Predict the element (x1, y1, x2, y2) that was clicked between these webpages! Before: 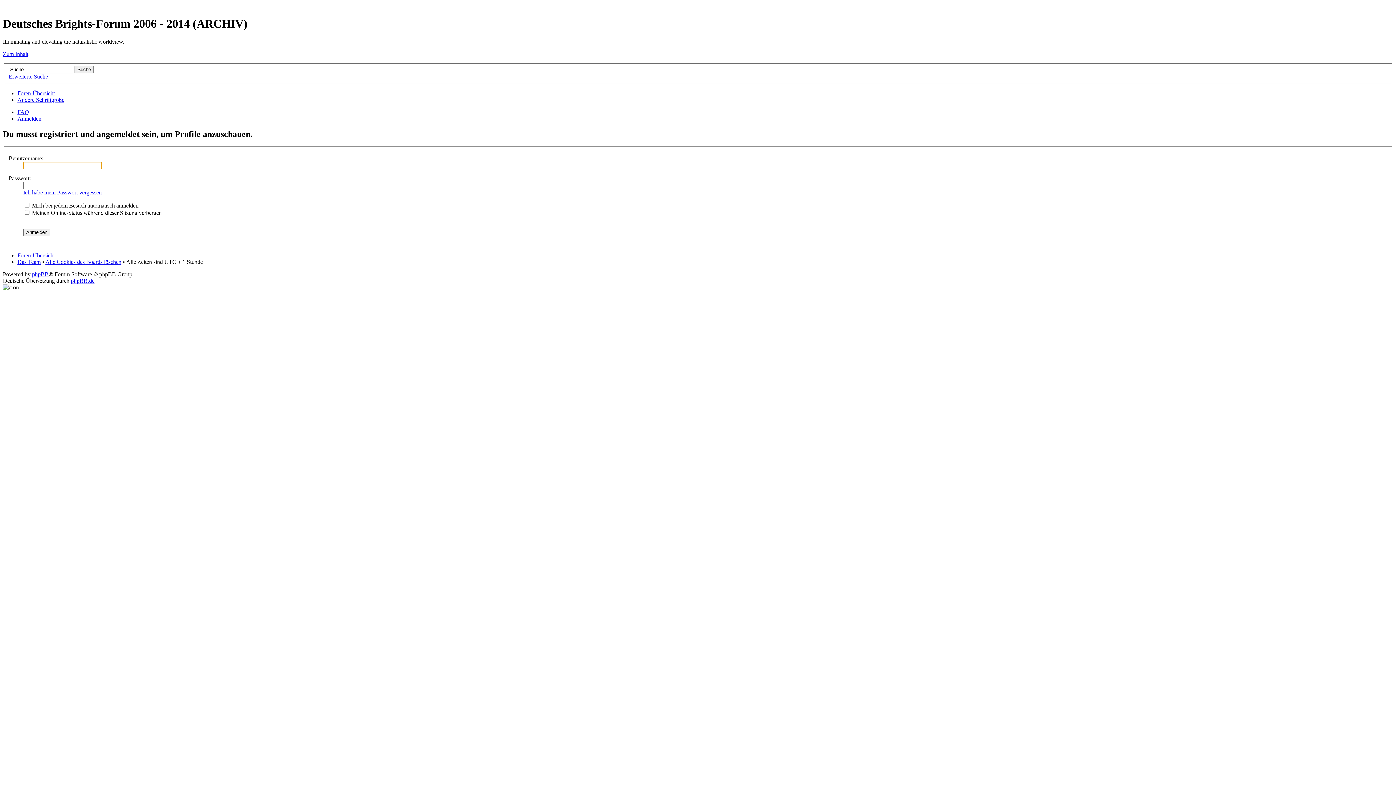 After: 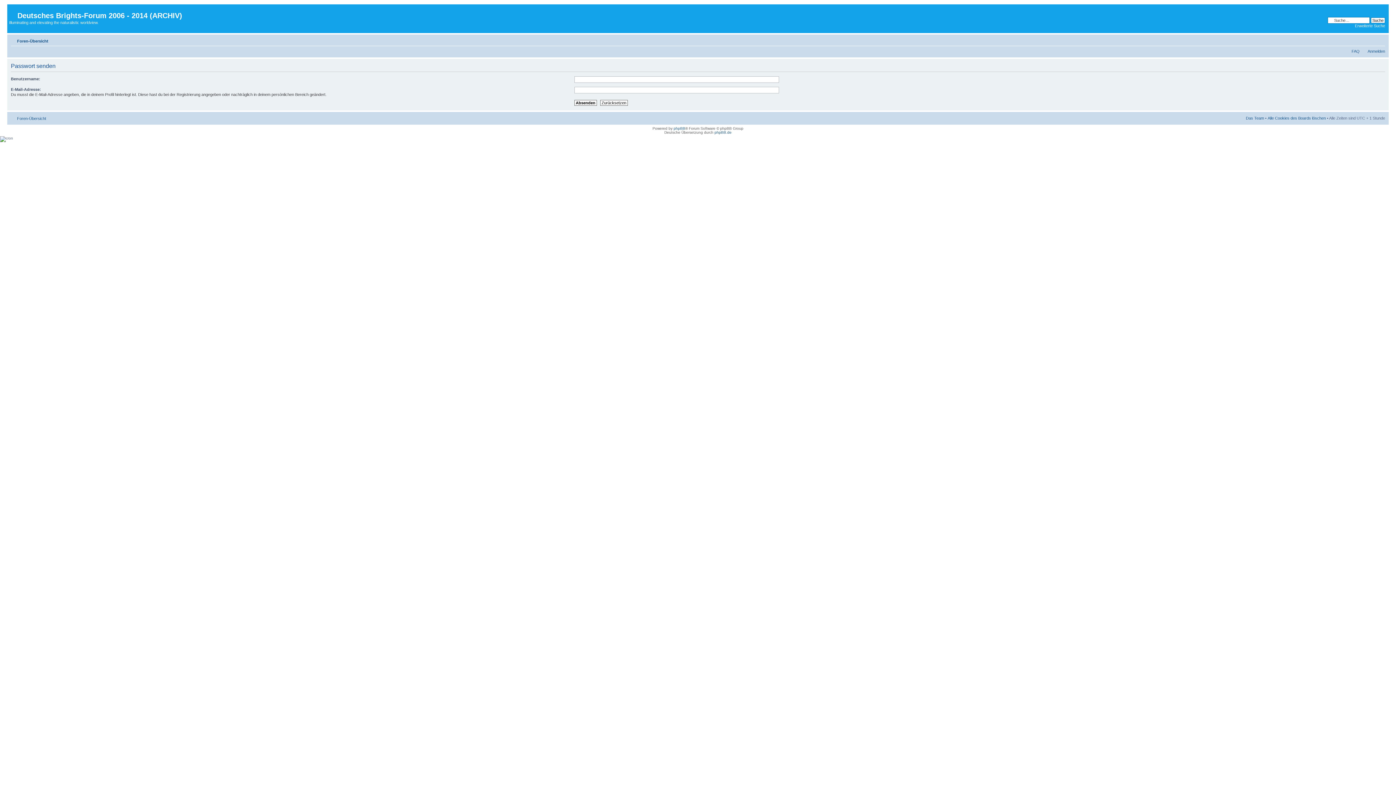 Action: bbox: (23, 189, 101, 195) label: Ich habe mein Passwort vergessen